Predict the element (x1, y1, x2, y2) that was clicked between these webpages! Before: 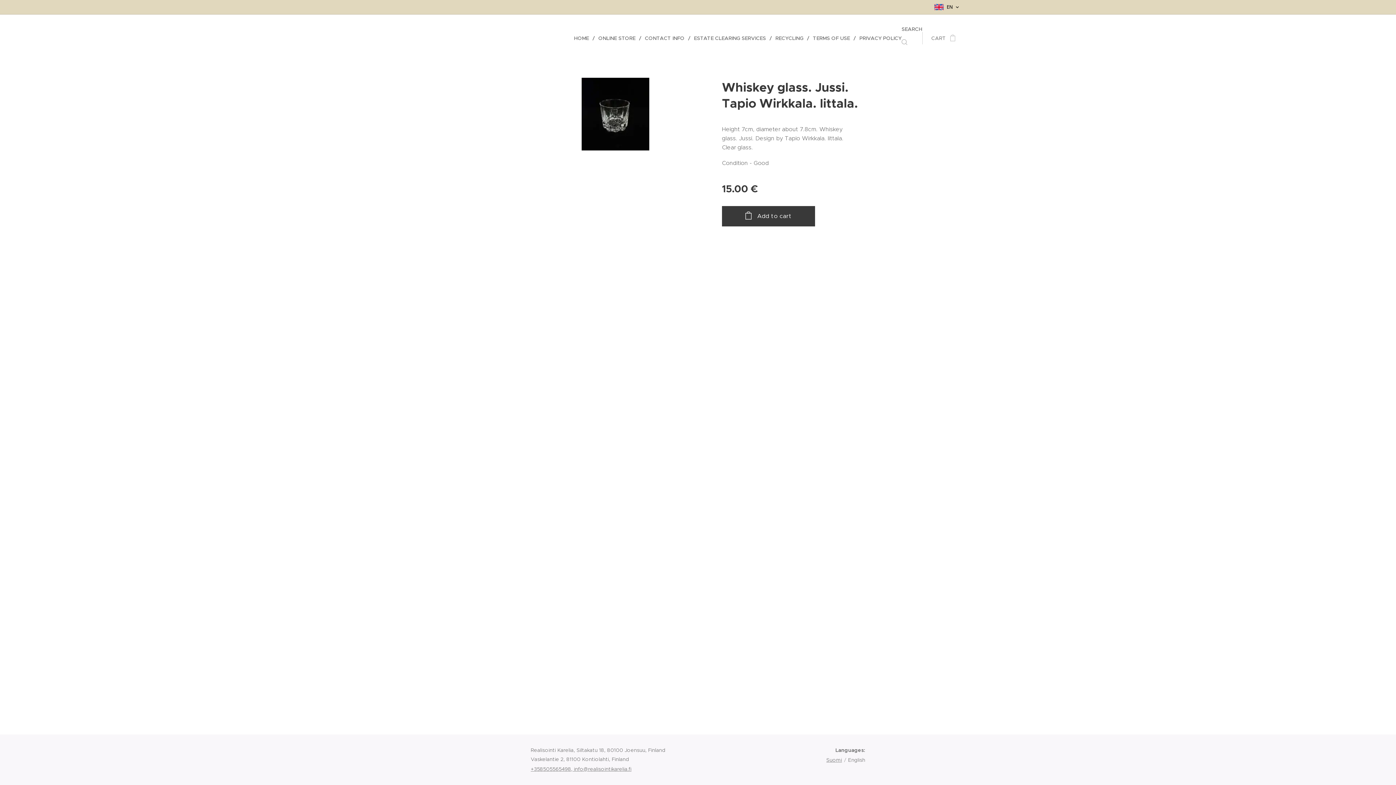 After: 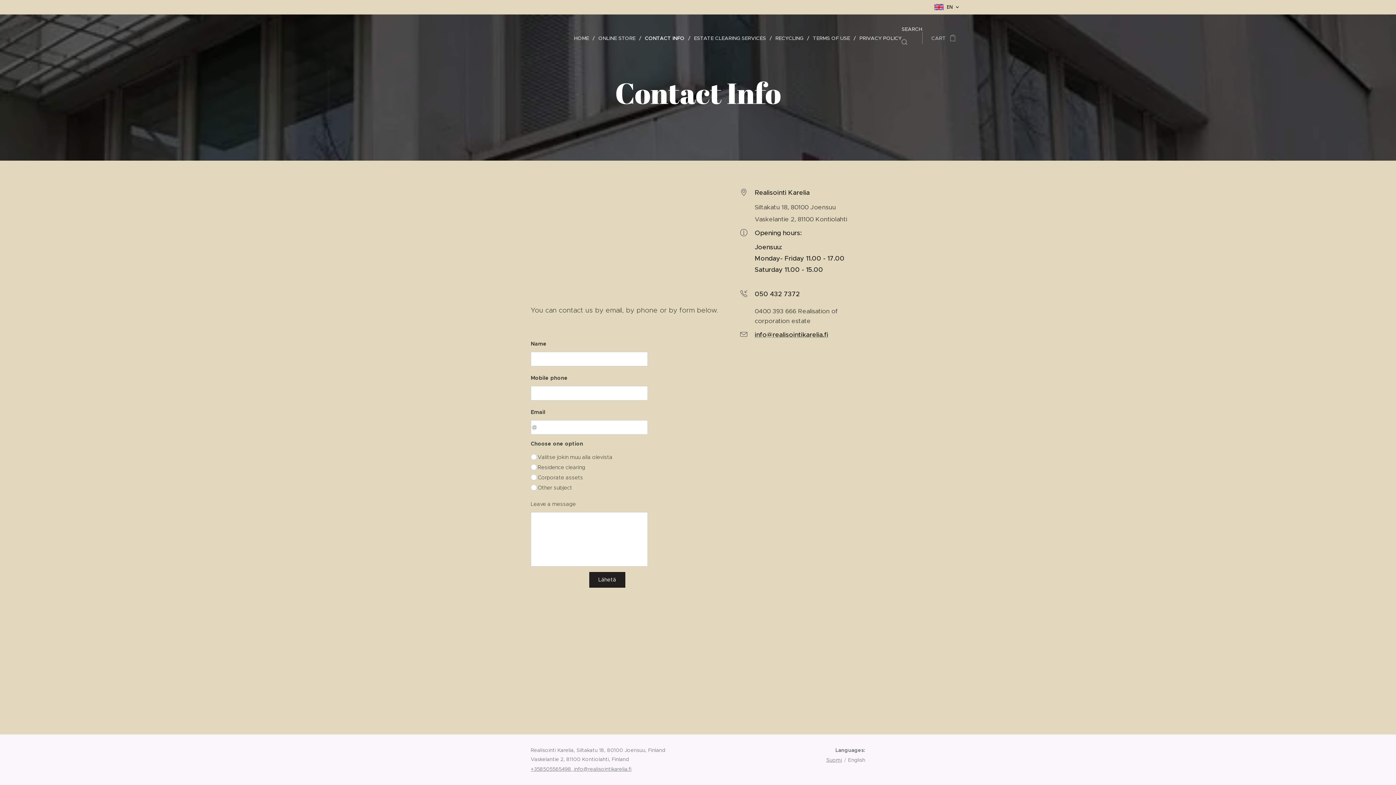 Action: label: CONTACT INFO bbox: (641, 29, 690, 47)